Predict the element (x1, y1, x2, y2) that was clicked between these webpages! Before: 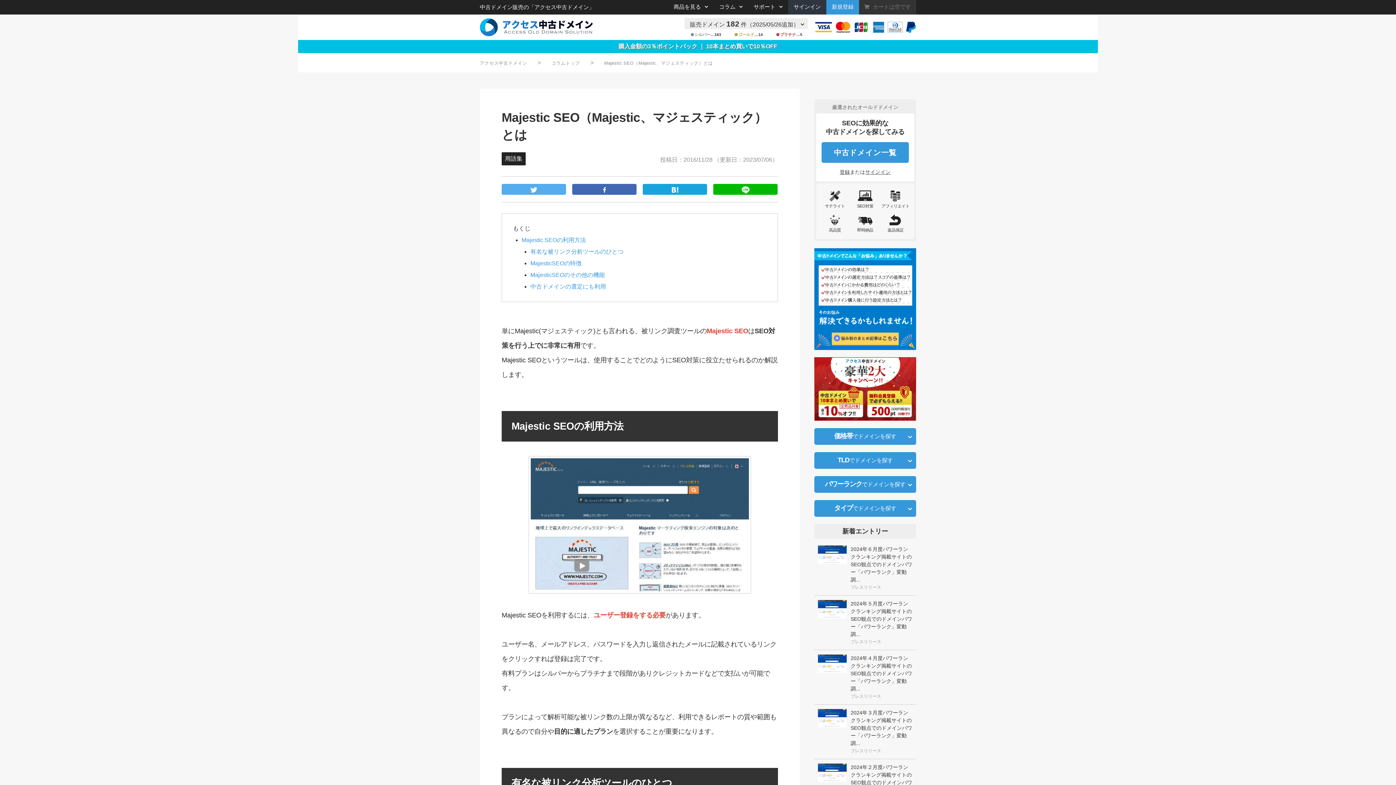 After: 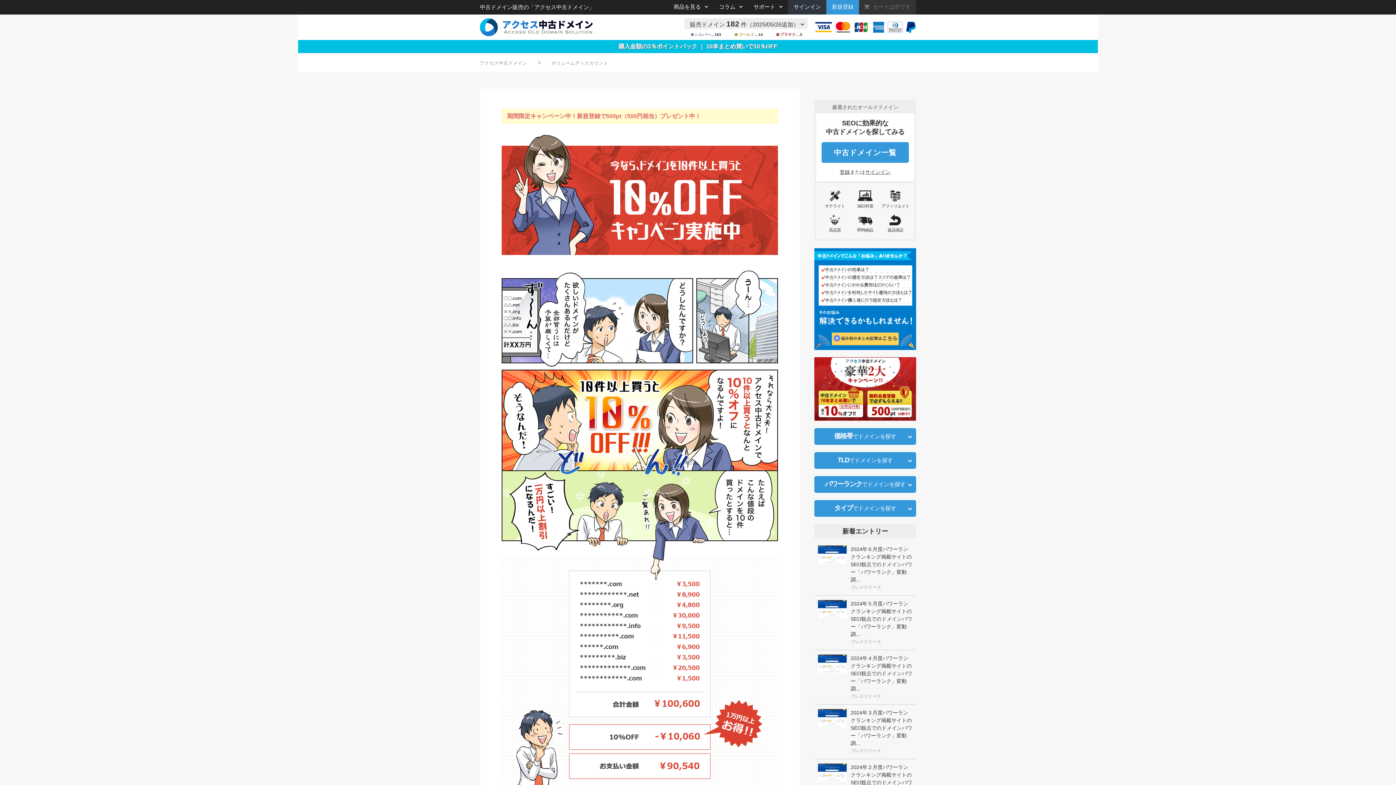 Action: bbox: (814, 357, 916, 421)